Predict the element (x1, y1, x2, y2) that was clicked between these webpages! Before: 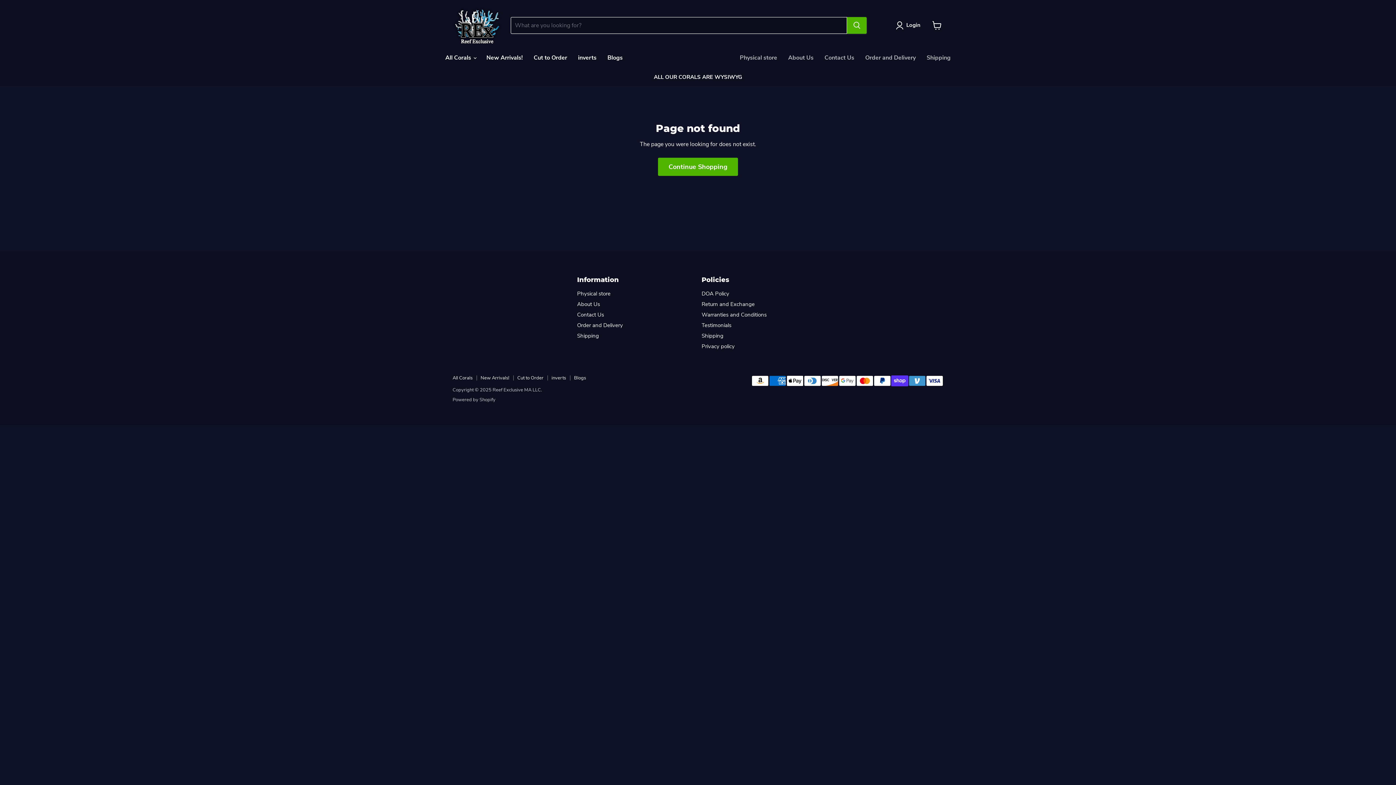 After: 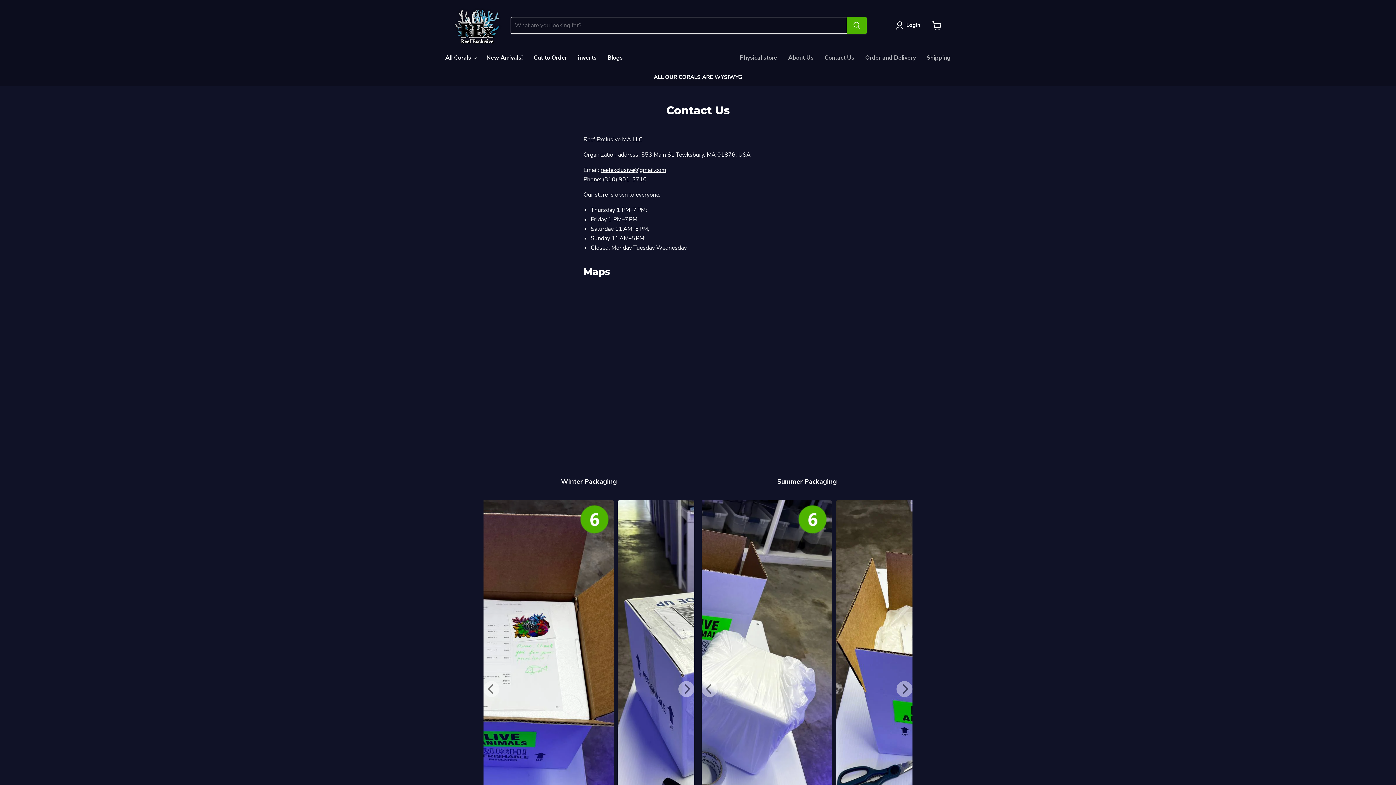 Action: label: Contact Us bbox: (819, 50, 860, 65)